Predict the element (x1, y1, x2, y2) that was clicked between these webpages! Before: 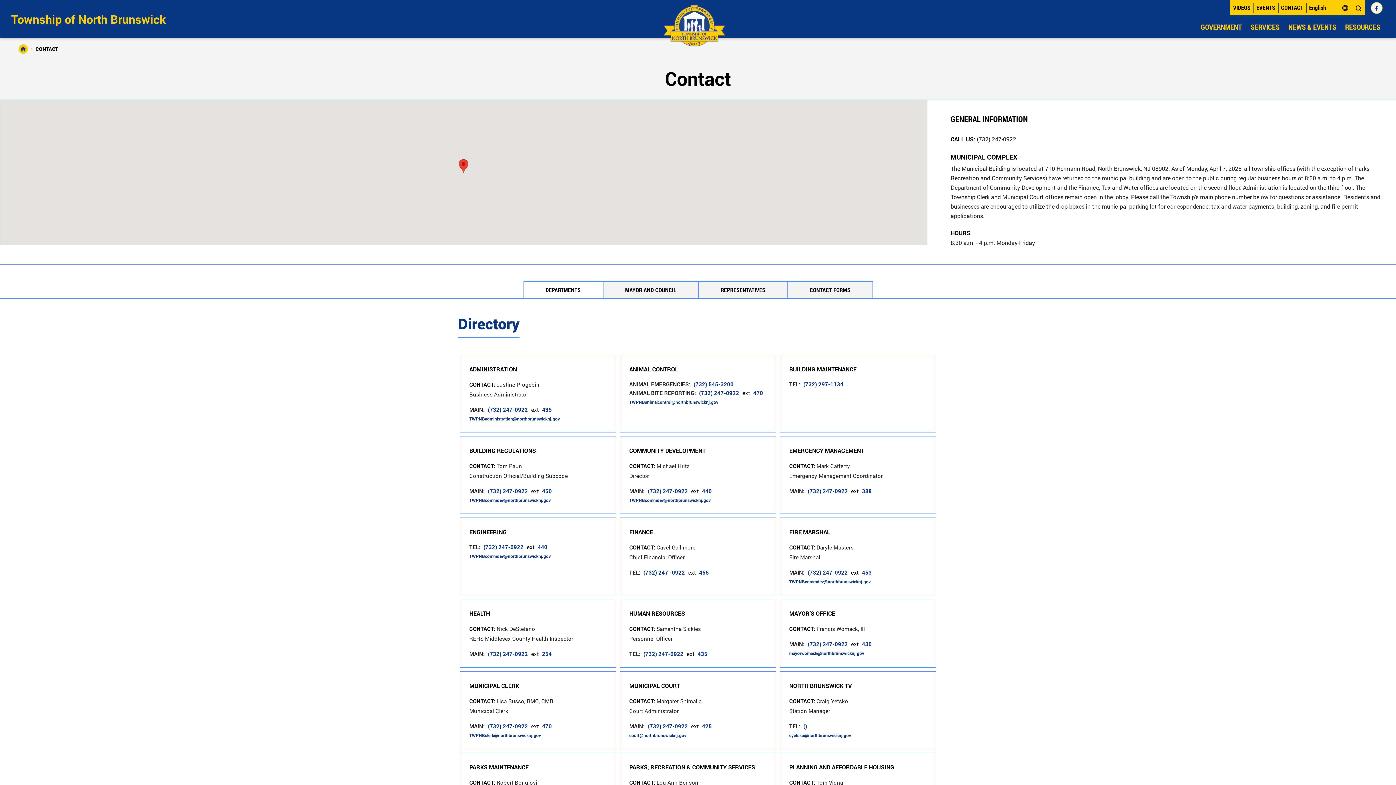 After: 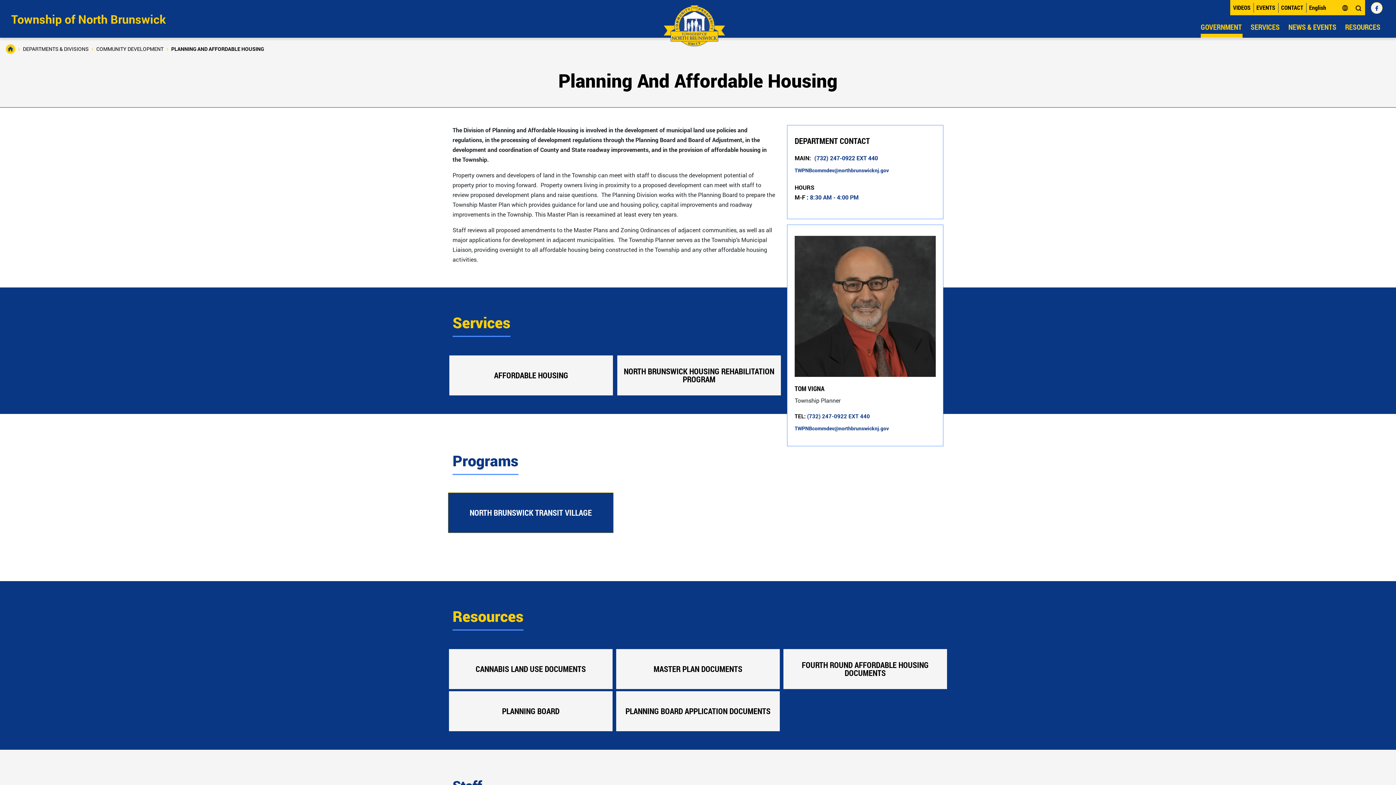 Action: bbox: (789, 763, 894, 771) label: PLANNING AND AFFORDABLE HOUSING